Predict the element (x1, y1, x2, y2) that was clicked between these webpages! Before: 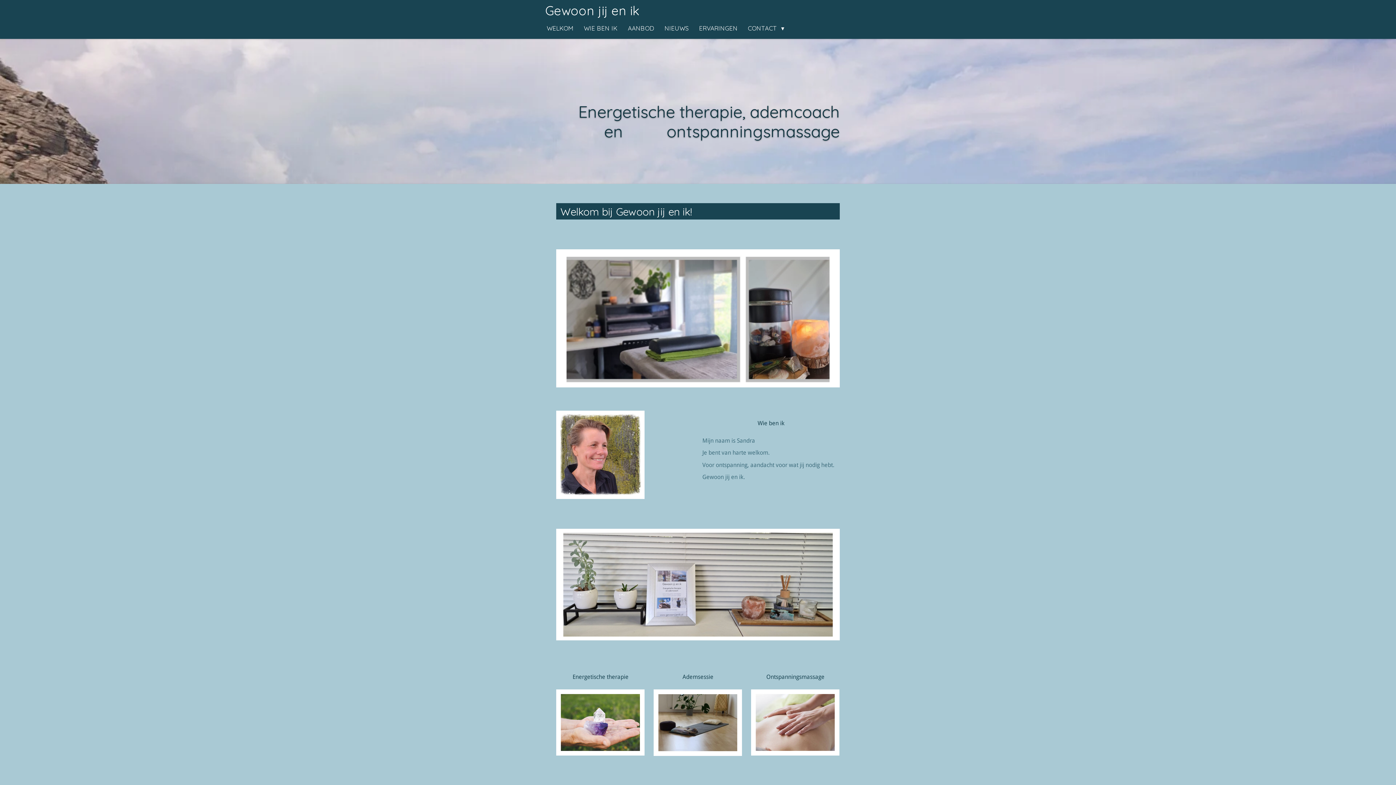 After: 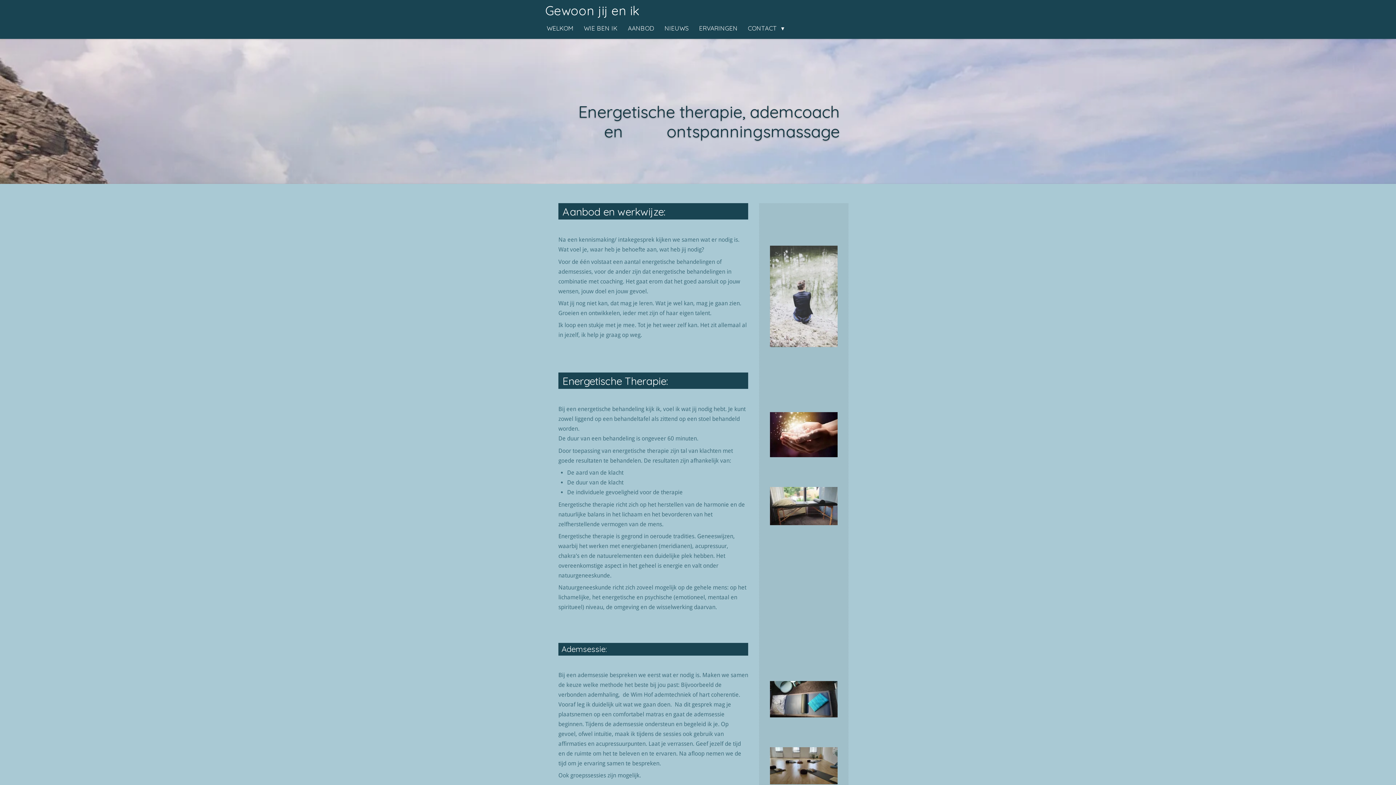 Action: bbox: (653, 670, 742, 683) label: Ademsessie